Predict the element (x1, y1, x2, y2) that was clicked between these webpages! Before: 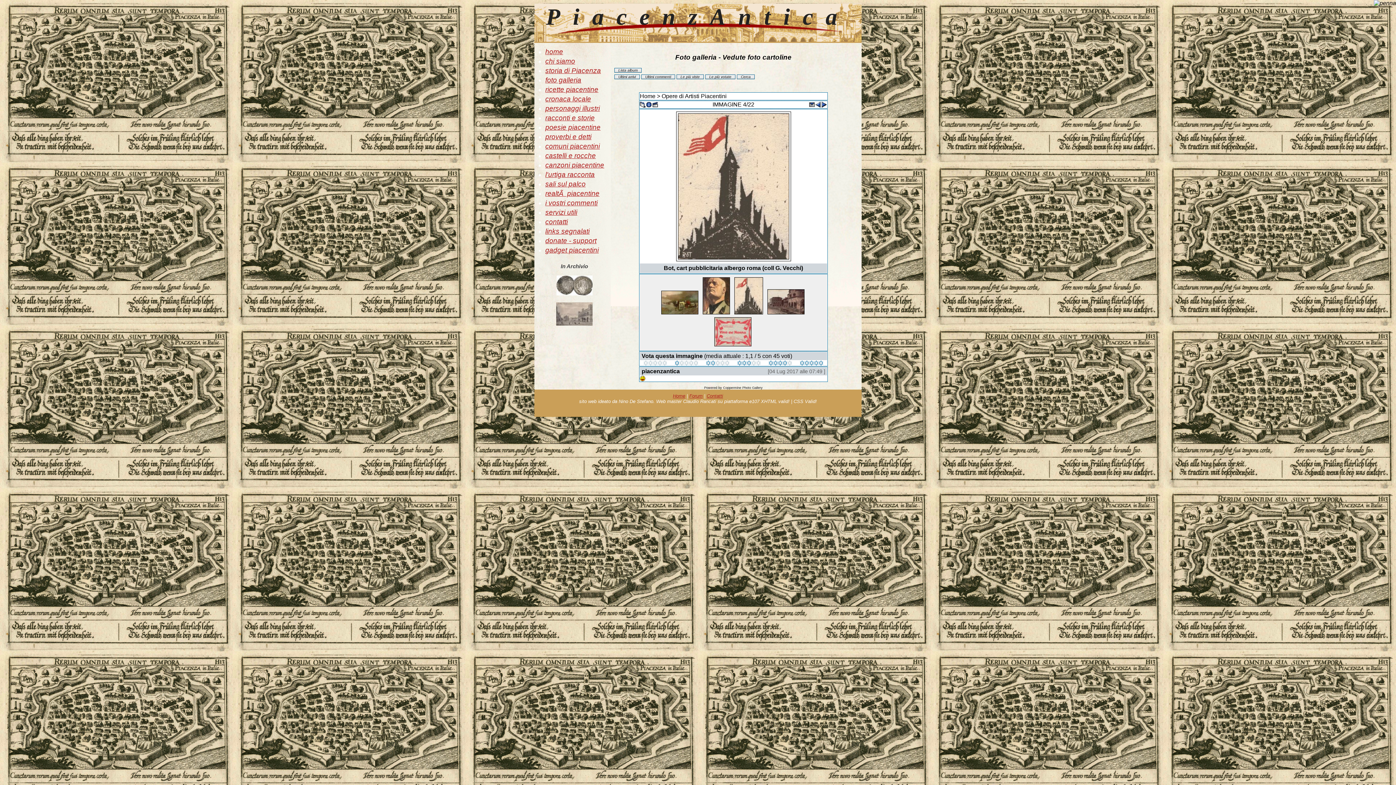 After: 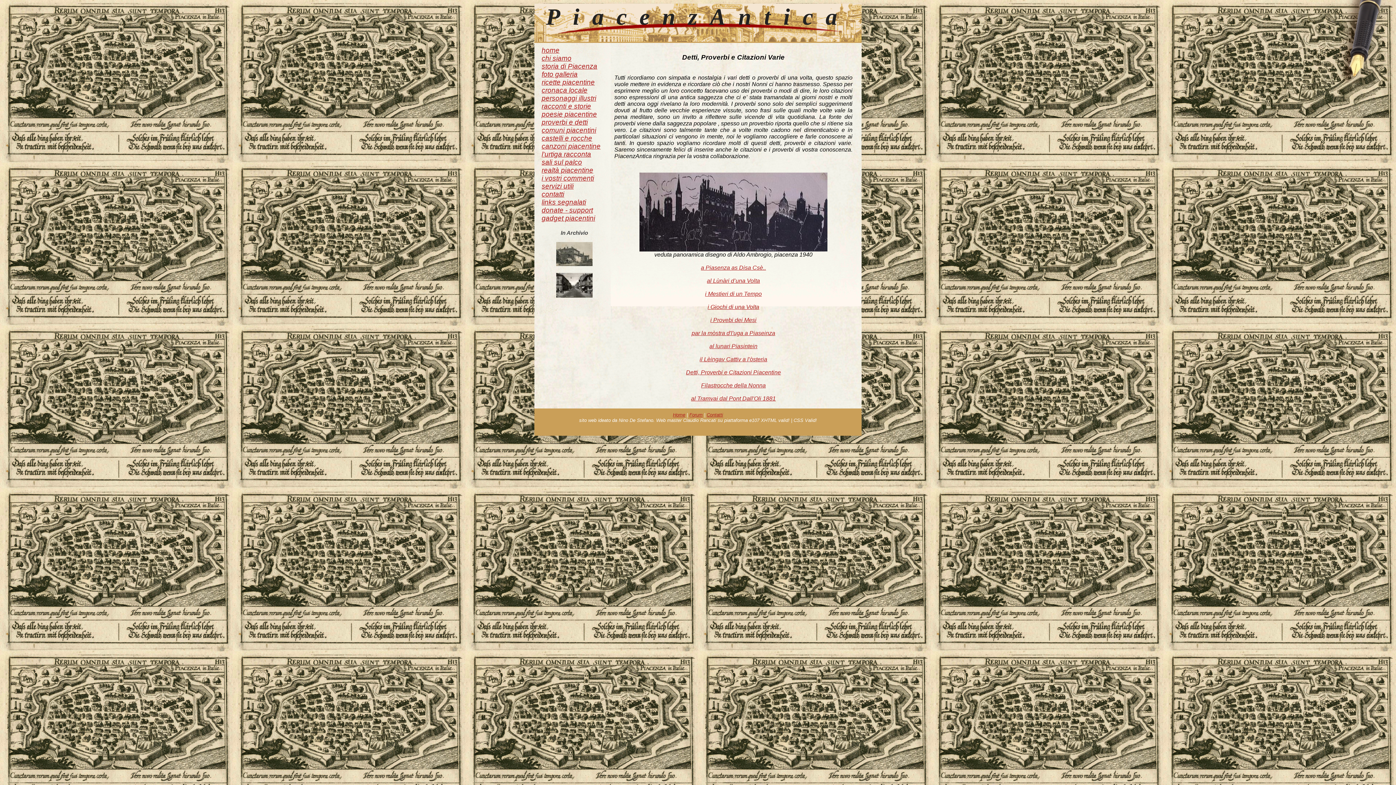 Action: label: proverbi e detti bbox: (545, 133, 591, 140)